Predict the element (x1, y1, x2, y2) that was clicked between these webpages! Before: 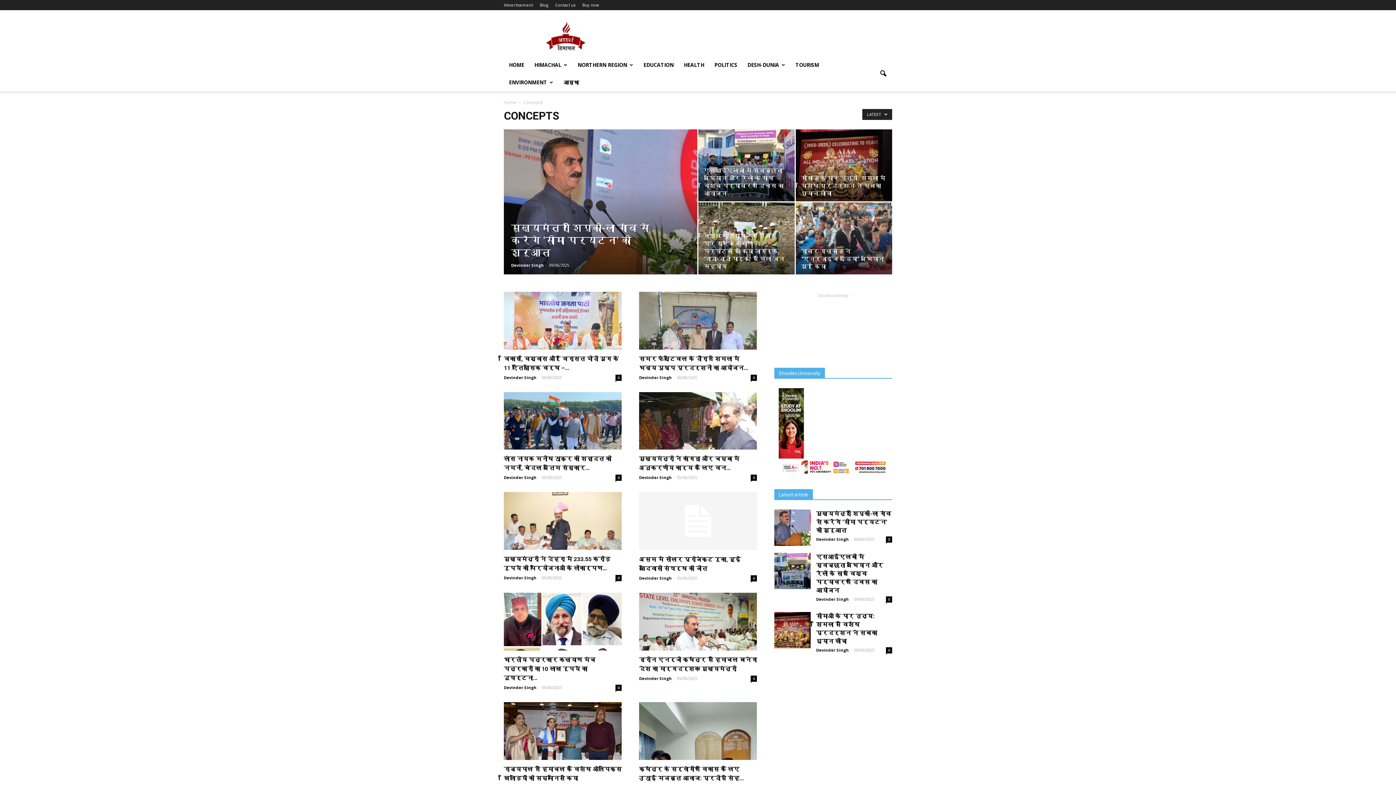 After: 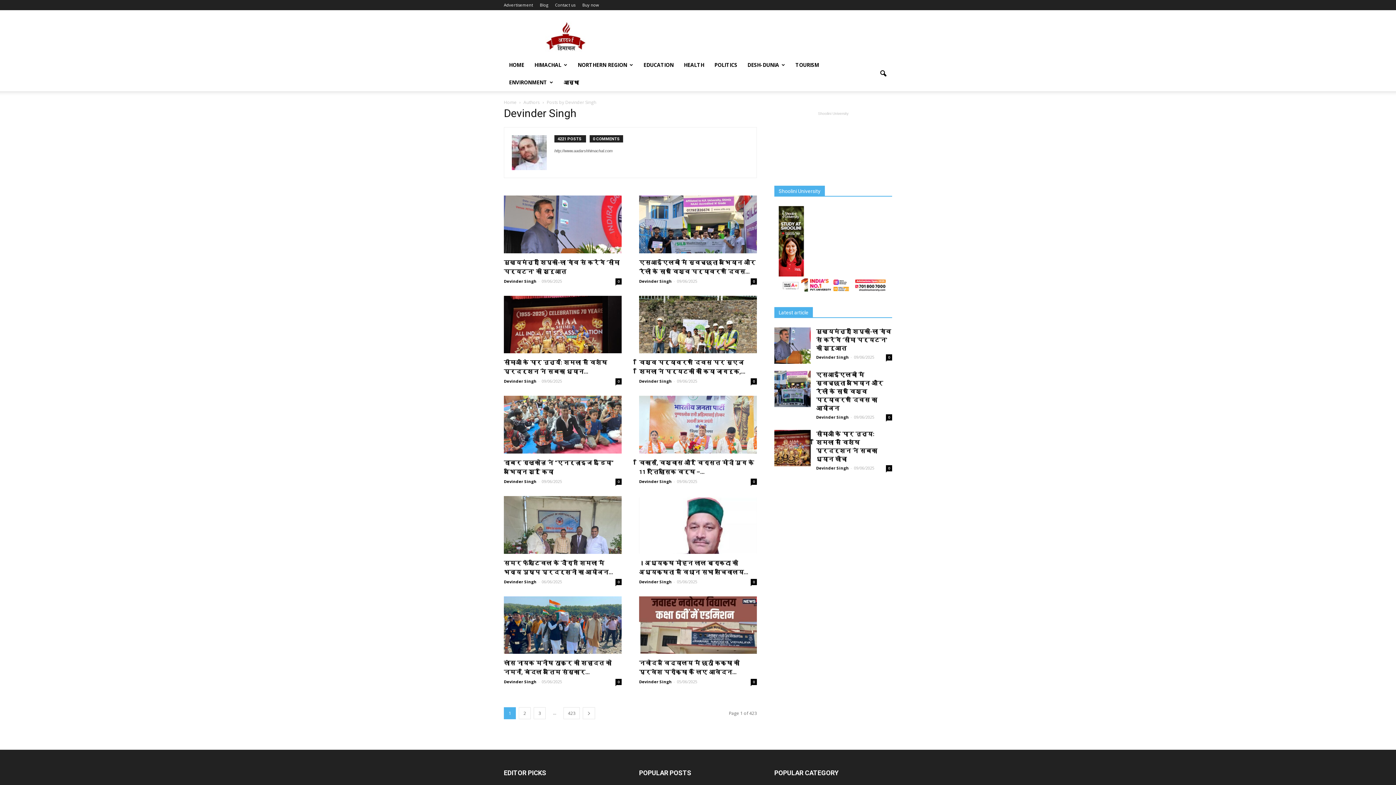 Action: bbox: (639, 475, 672, 480) label: Devinder Singh